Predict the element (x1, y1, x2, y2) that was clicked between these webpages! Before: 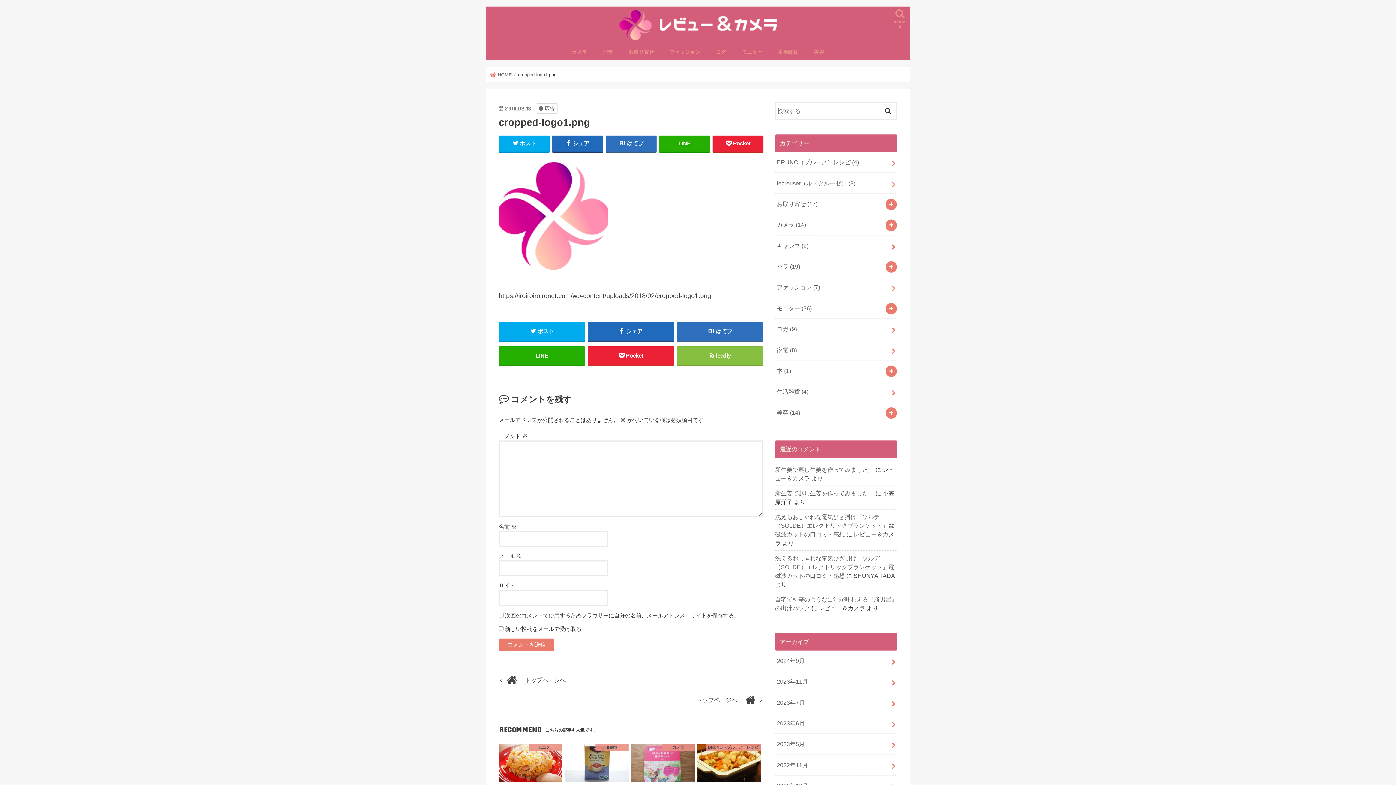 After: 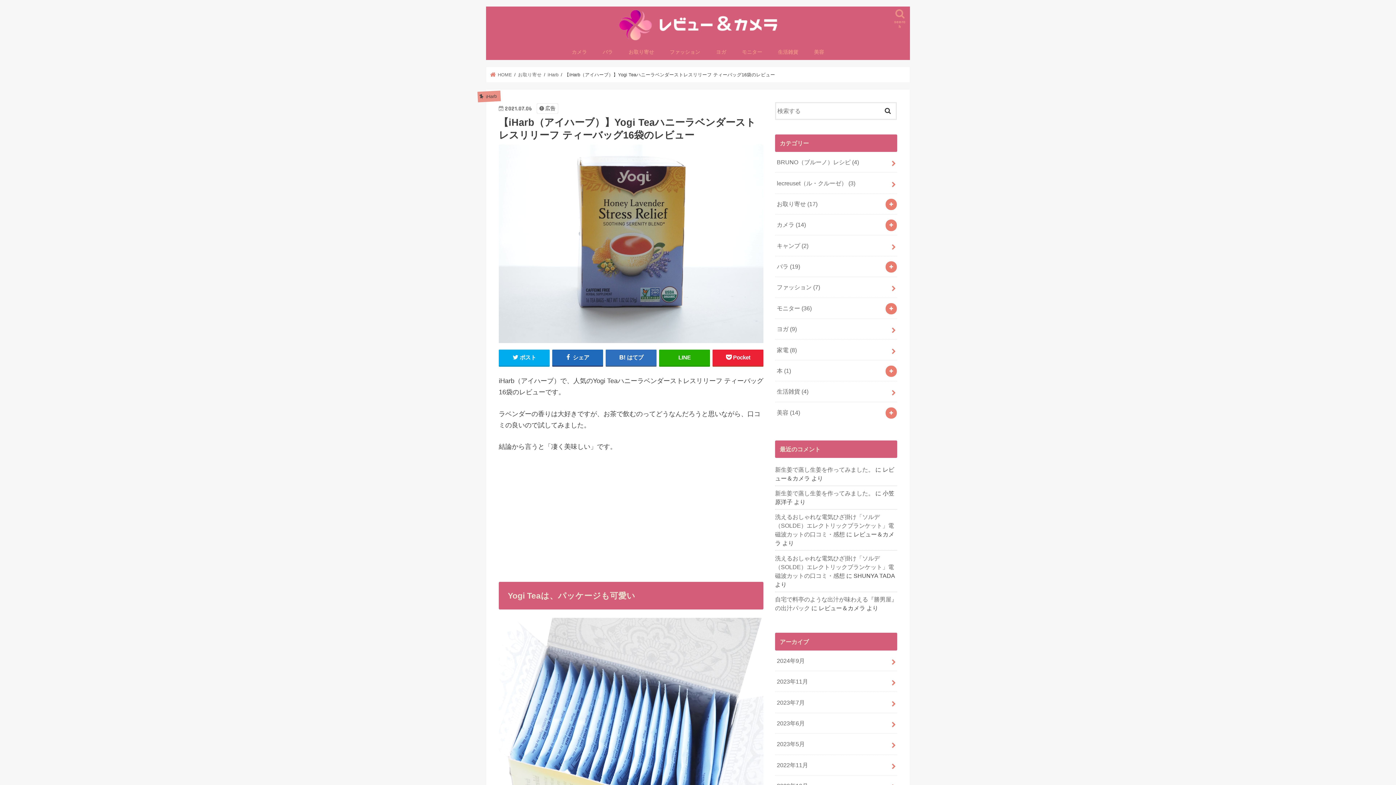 Action: label: iHarb
2021.7.6
【iHarb（アイハーブ）】Yogi Teaハニーラベンダーストレスリリ… bbox: (565, 744, 628, 813)